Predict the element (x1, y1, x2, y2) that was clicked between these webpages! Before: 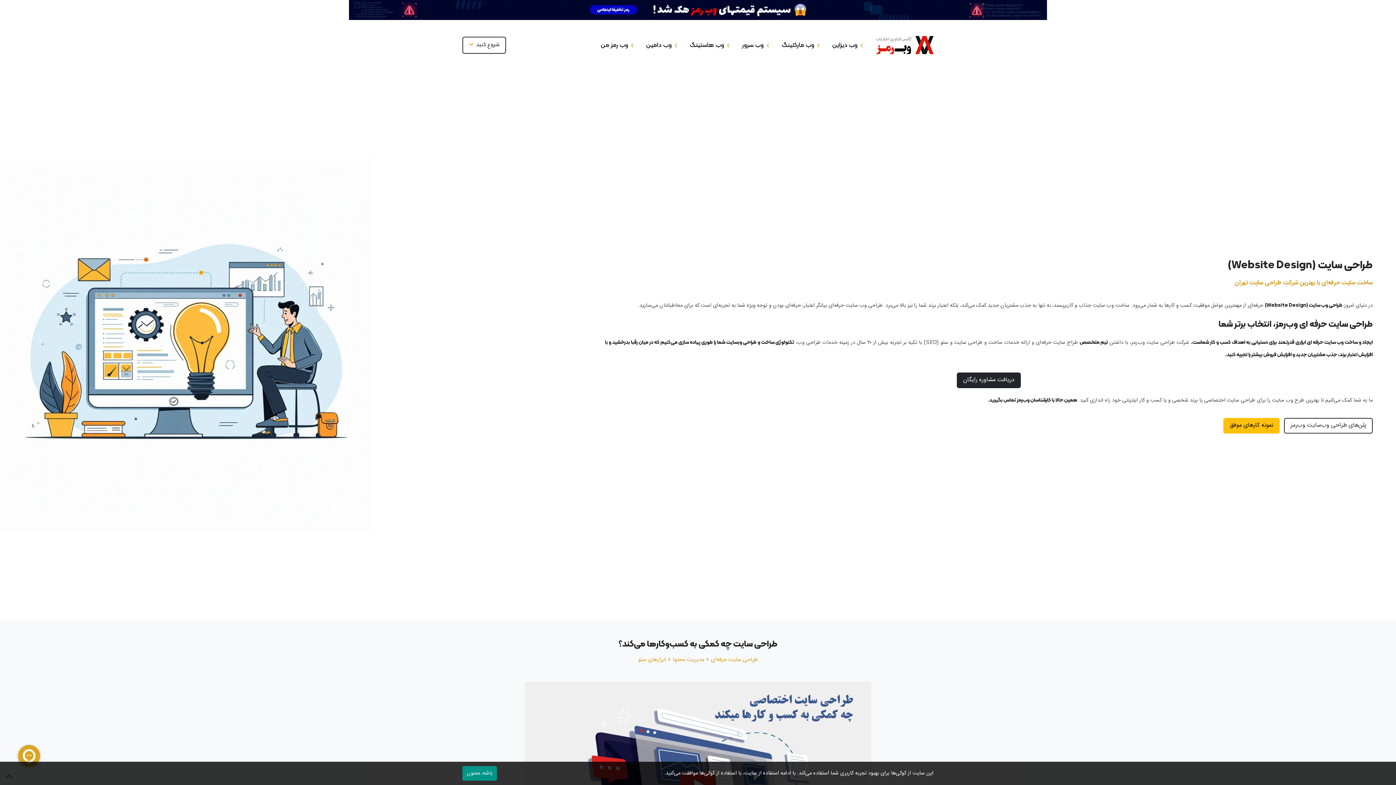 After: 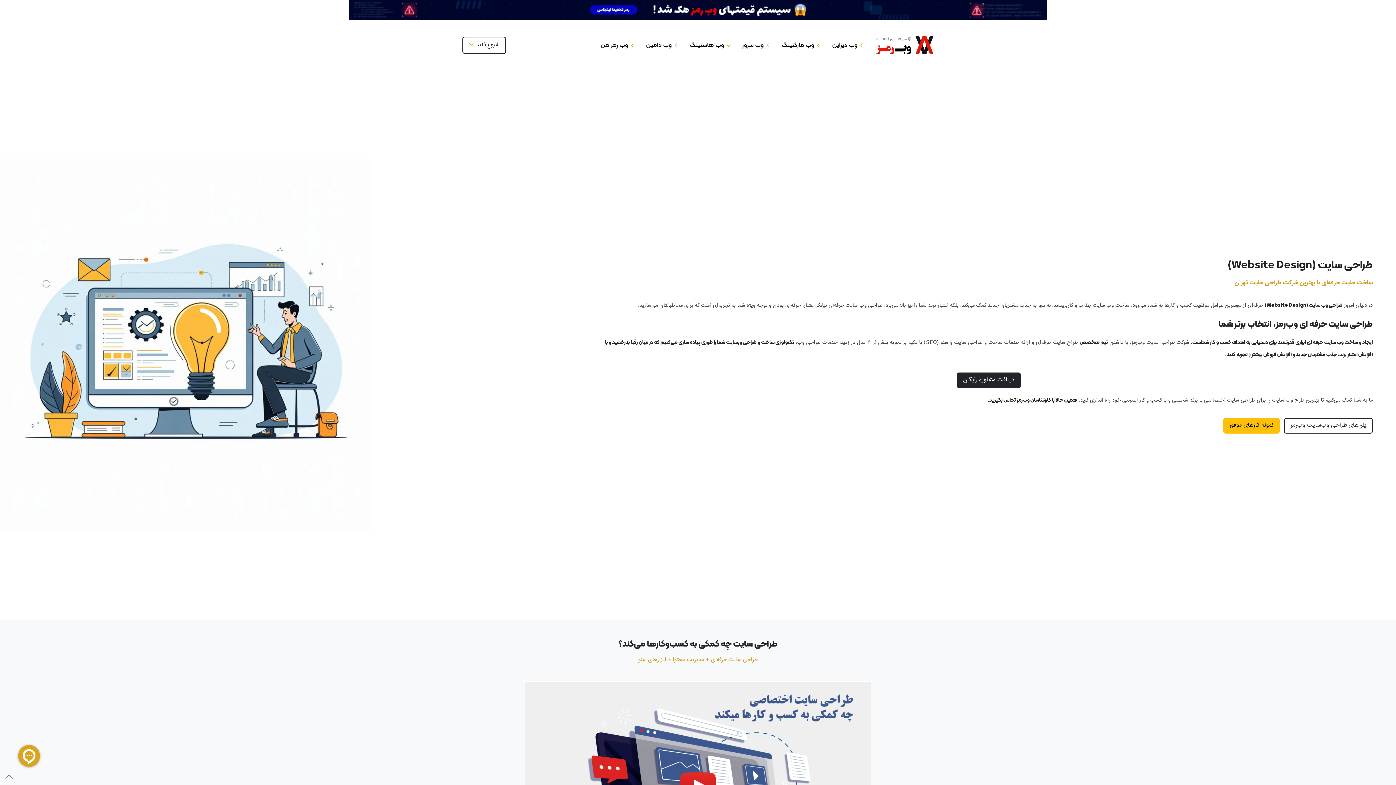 Action: bbox: (686, 36, 733, 54) label:  وب هاستینگ